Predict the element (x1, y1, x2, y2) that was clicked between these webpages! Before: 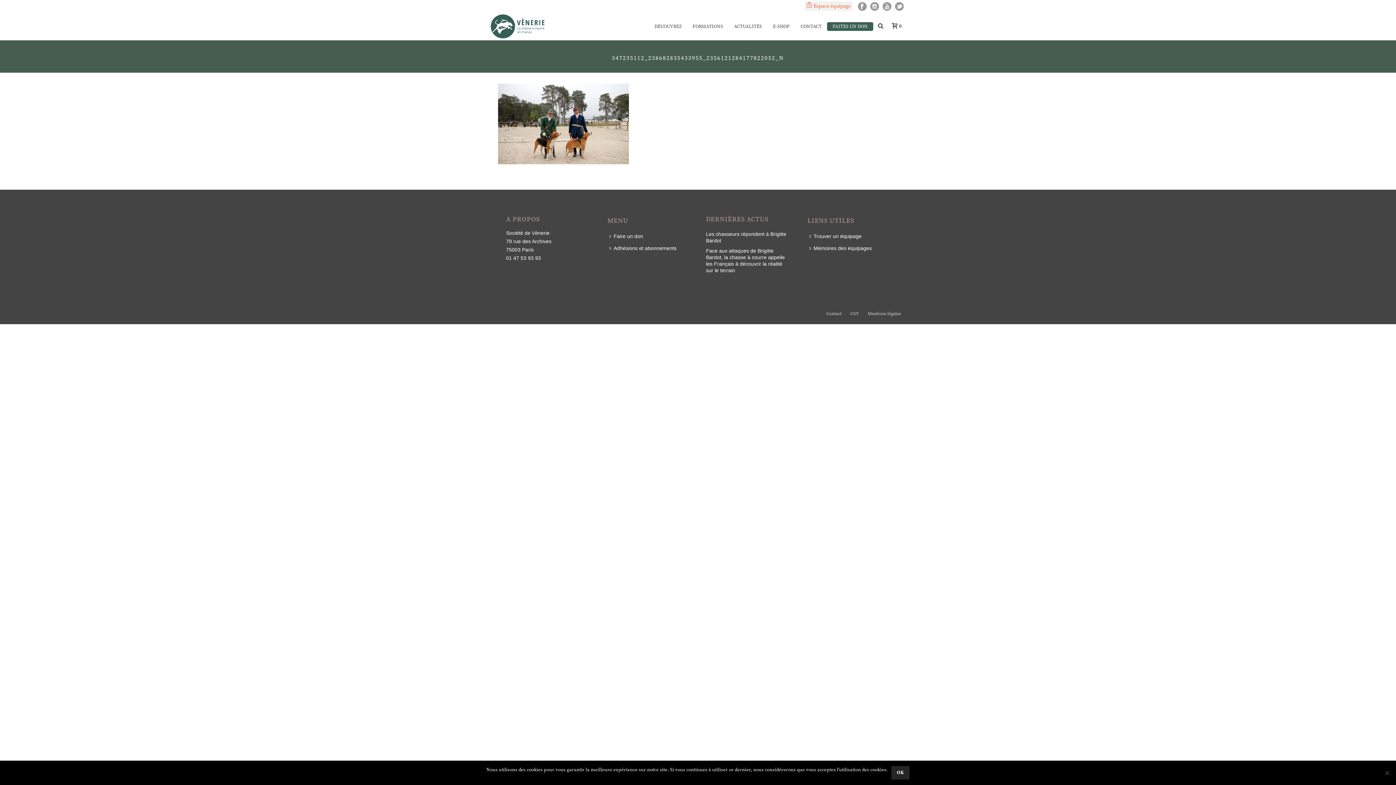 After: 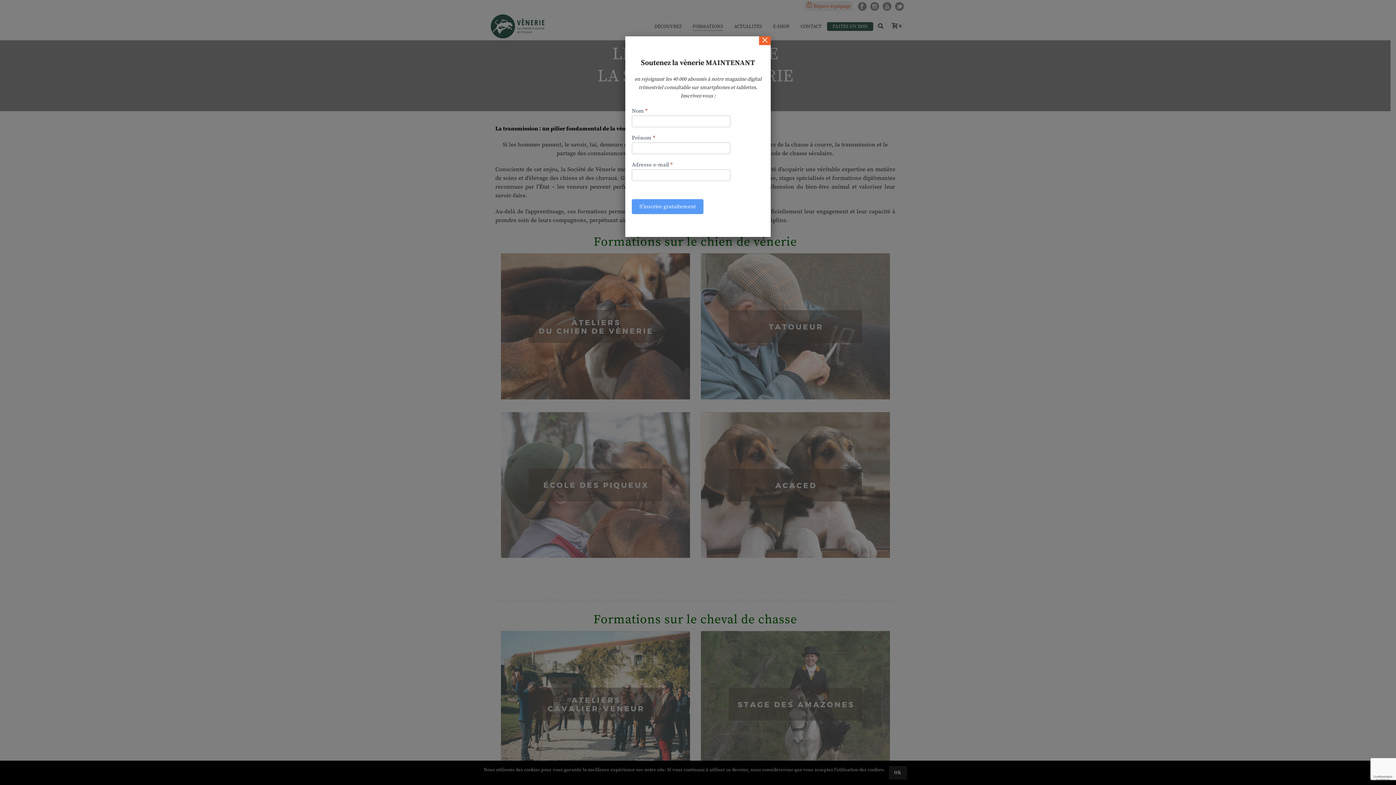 Action: bbox: (687, 22, 728, 30) label: FORMATIONS